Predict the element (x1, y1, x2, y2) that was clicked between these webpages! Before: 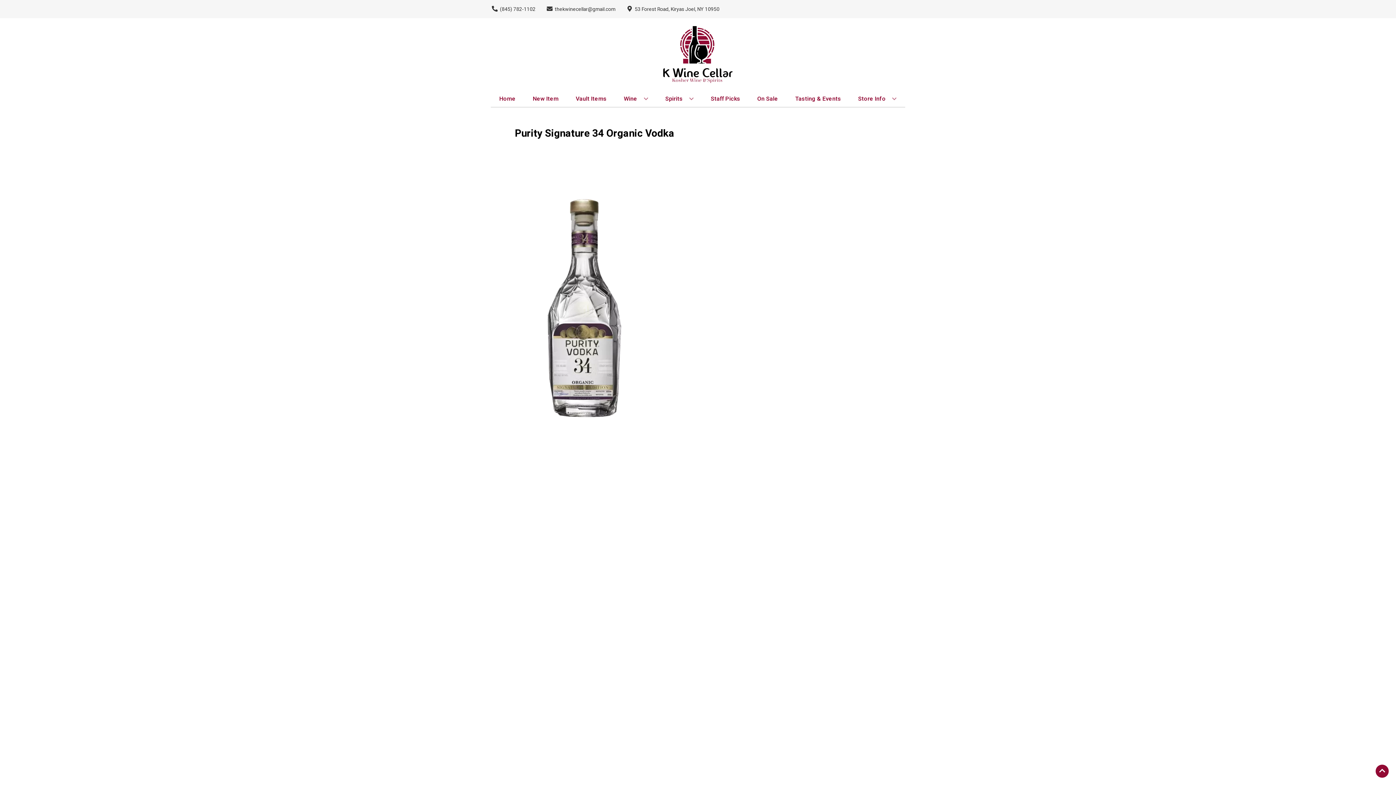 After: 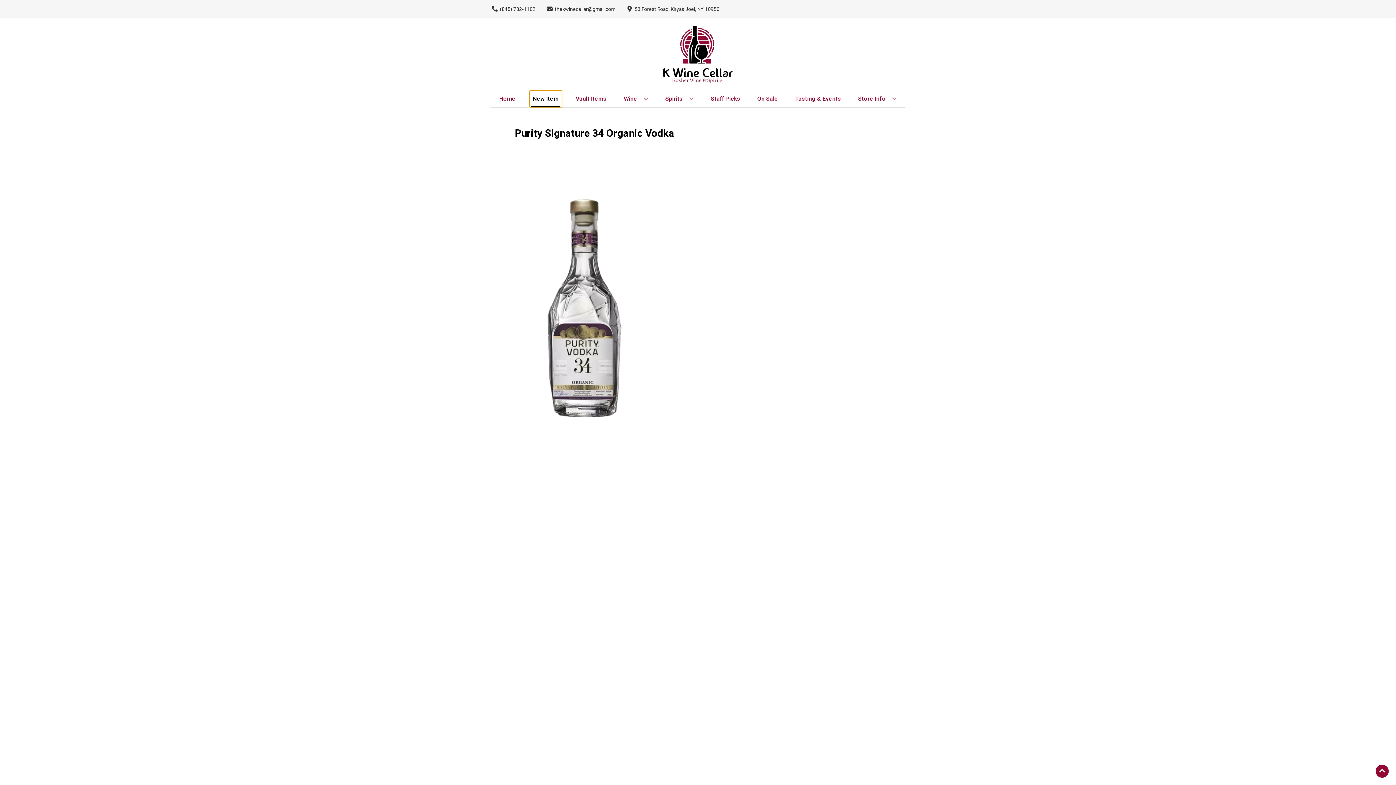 Action: bbox: (530, 90, 561, 106) label: New Item